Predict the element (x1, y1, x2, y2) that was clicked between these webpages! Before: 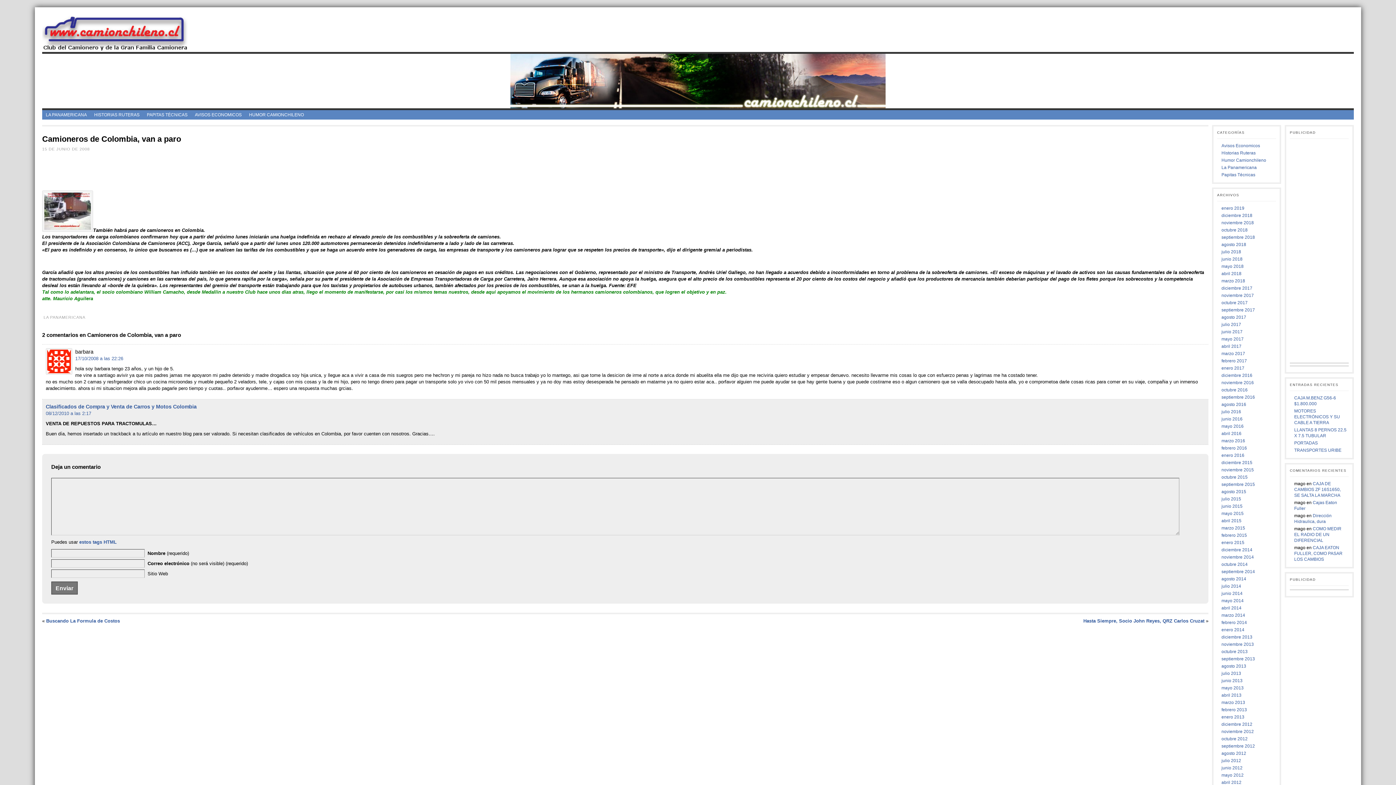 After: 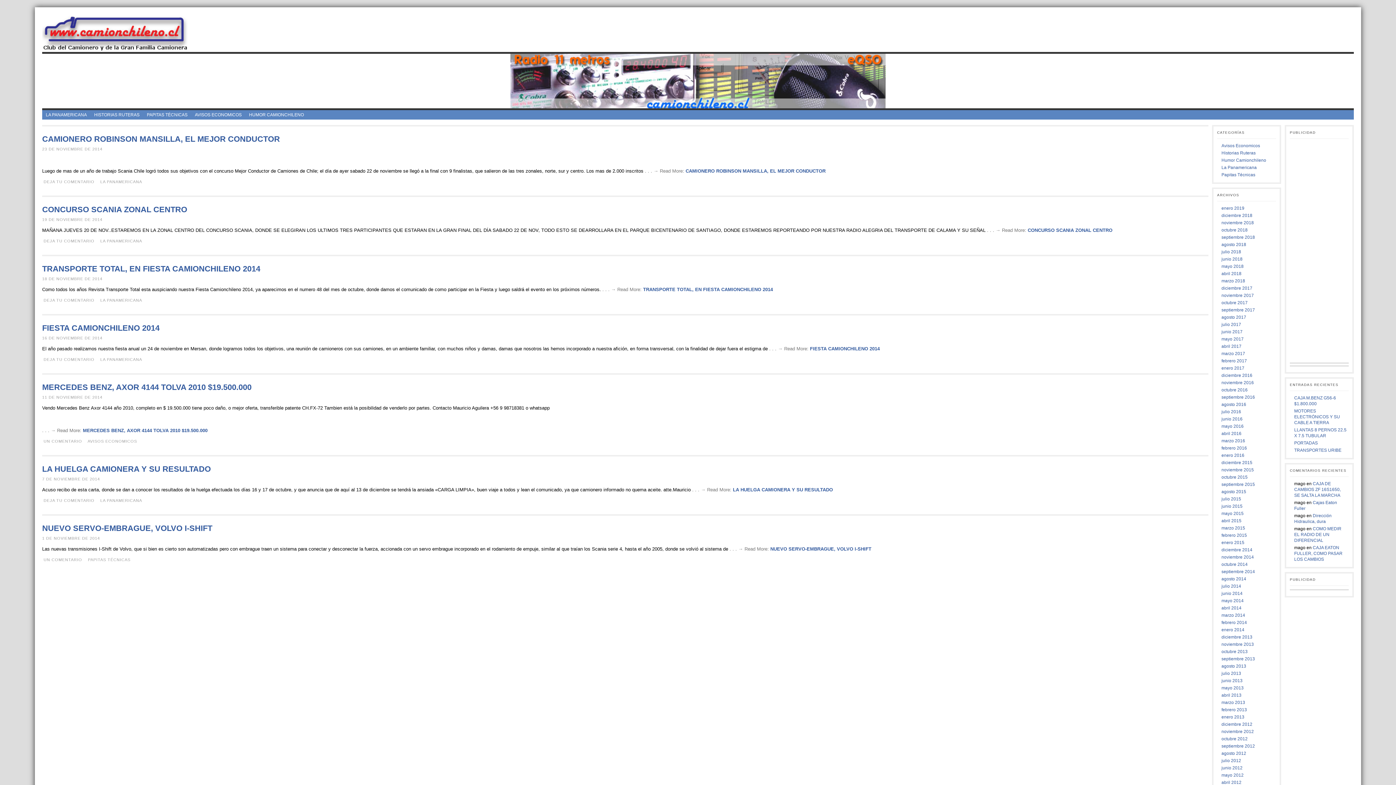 Action: label: noviembre 2014 bbox: (1221, 554, 1254, 560)